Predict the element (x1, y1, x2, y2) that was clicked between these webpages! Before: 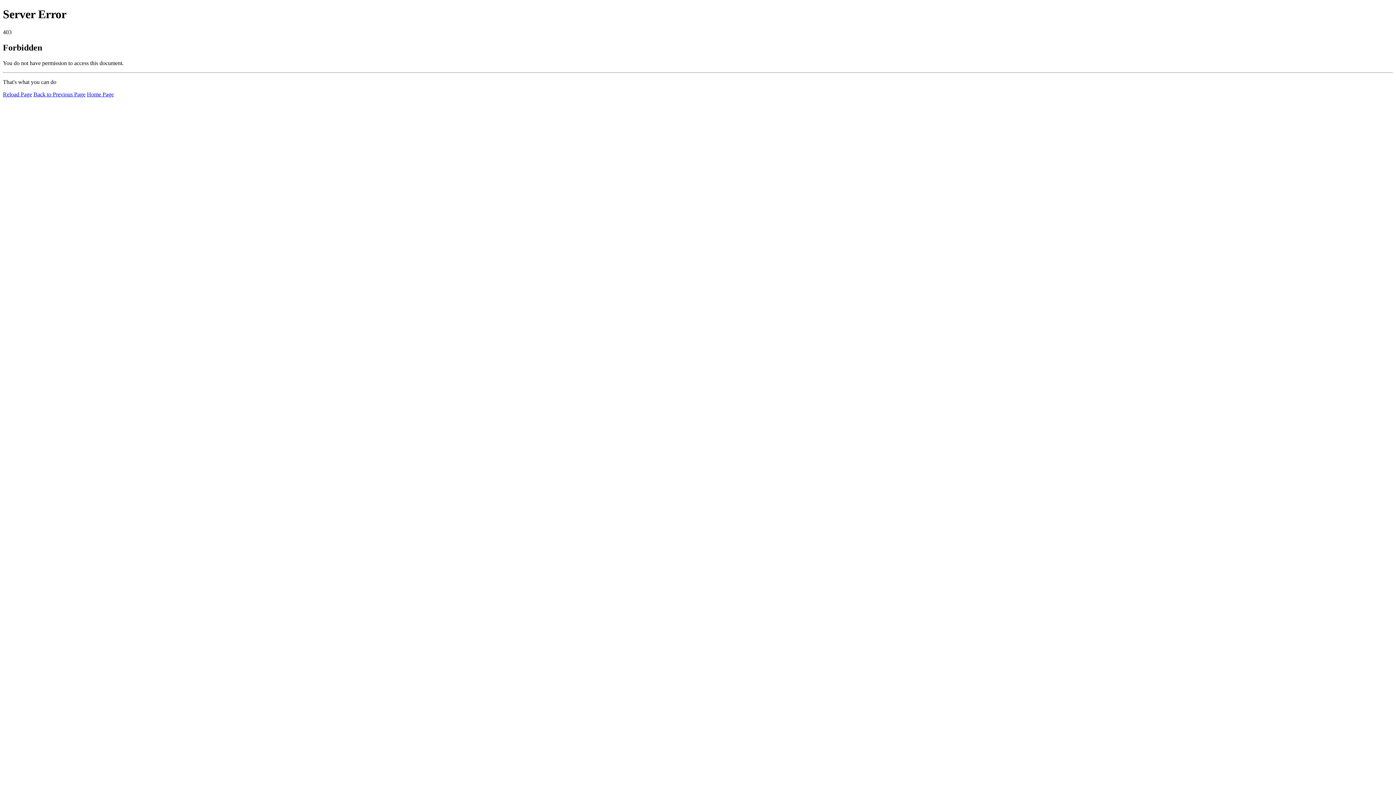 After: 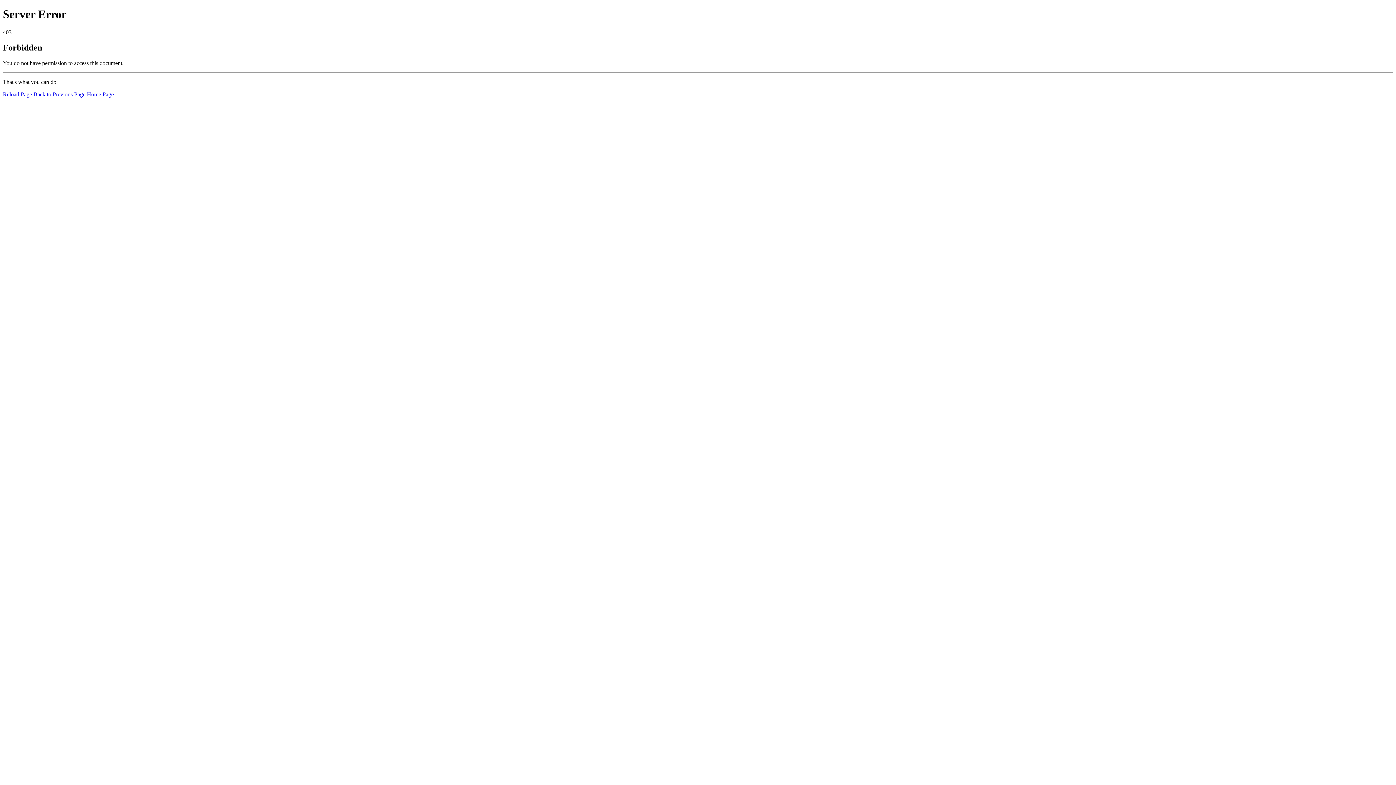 Action: label: Home Page bbox: (86, 91, 113, 97)